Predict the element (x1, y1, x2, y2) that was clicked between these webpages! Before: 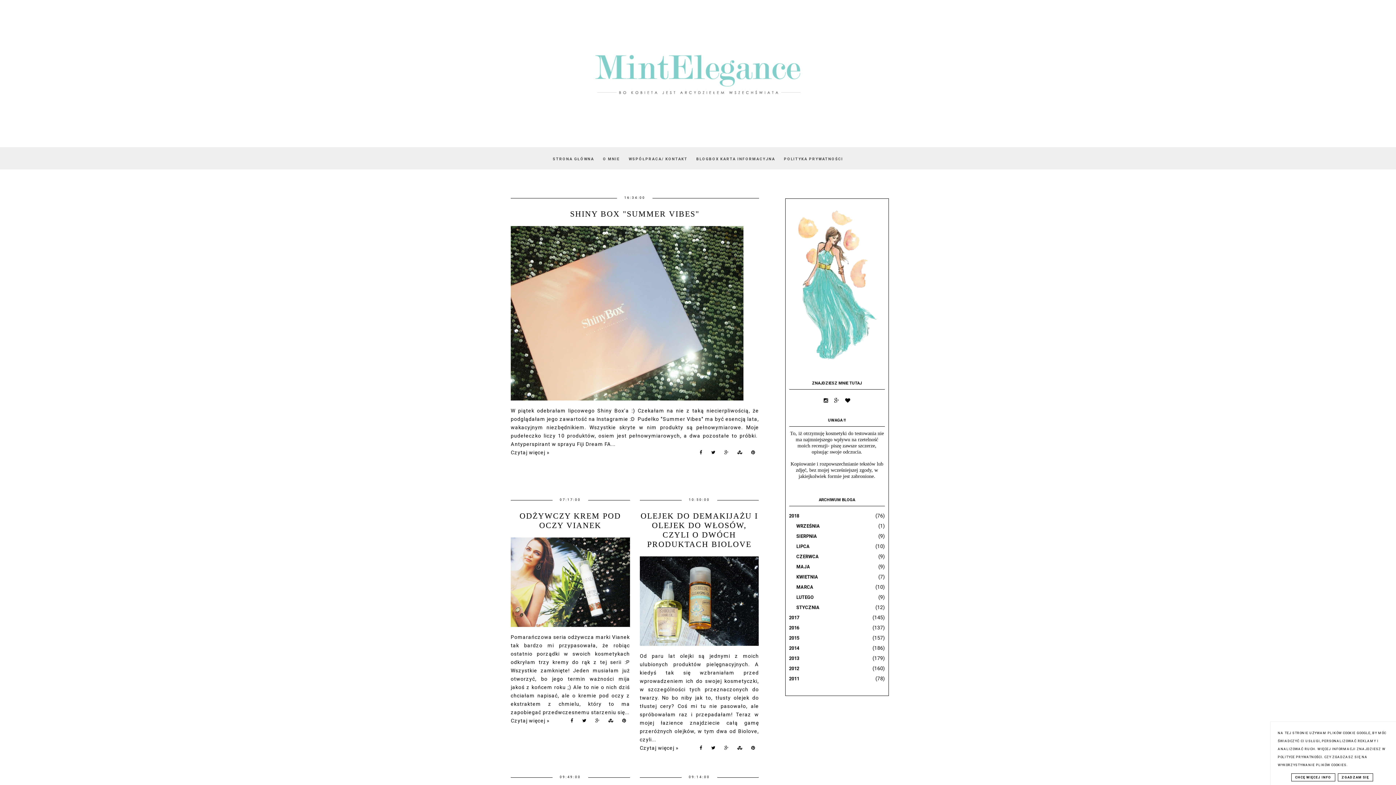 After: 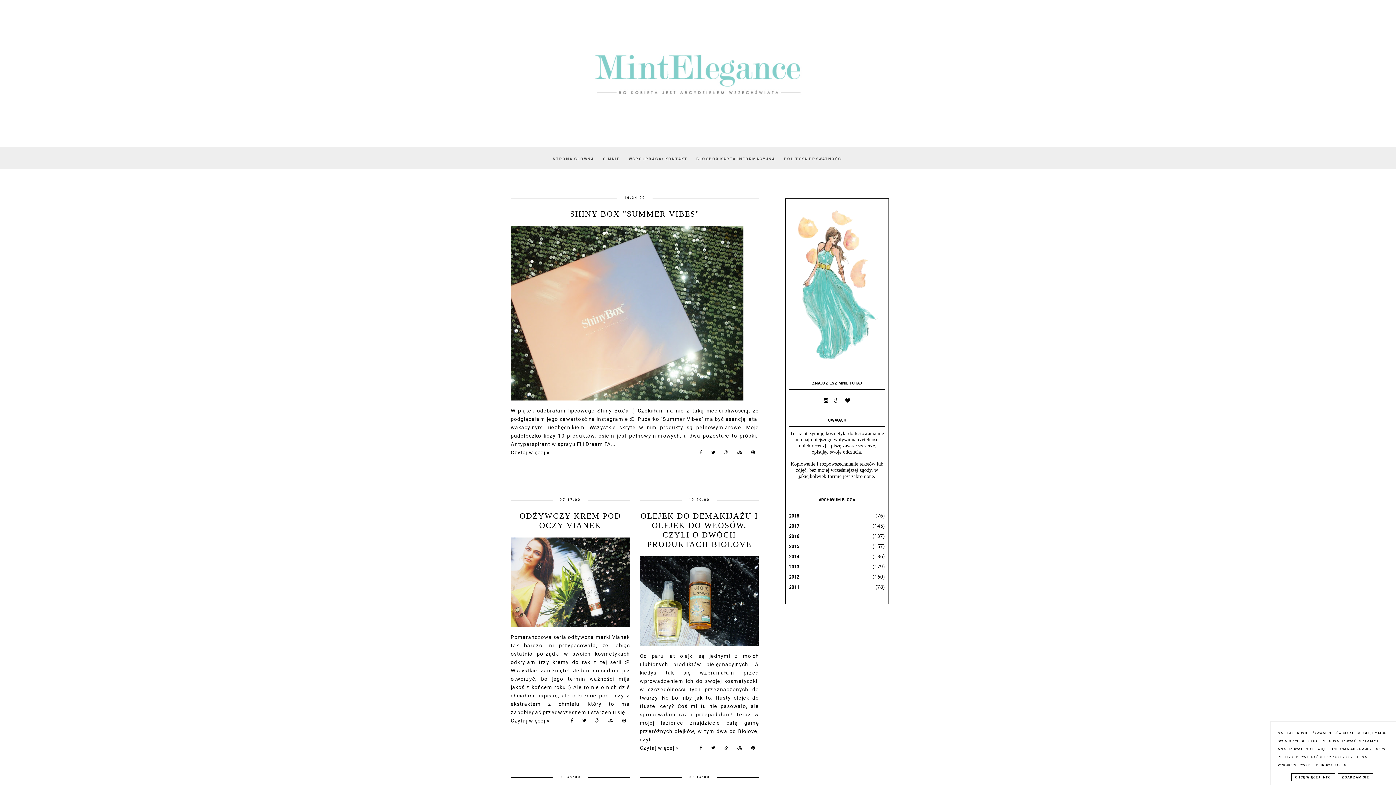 Action: bbox: (789, 511, 885, 520)